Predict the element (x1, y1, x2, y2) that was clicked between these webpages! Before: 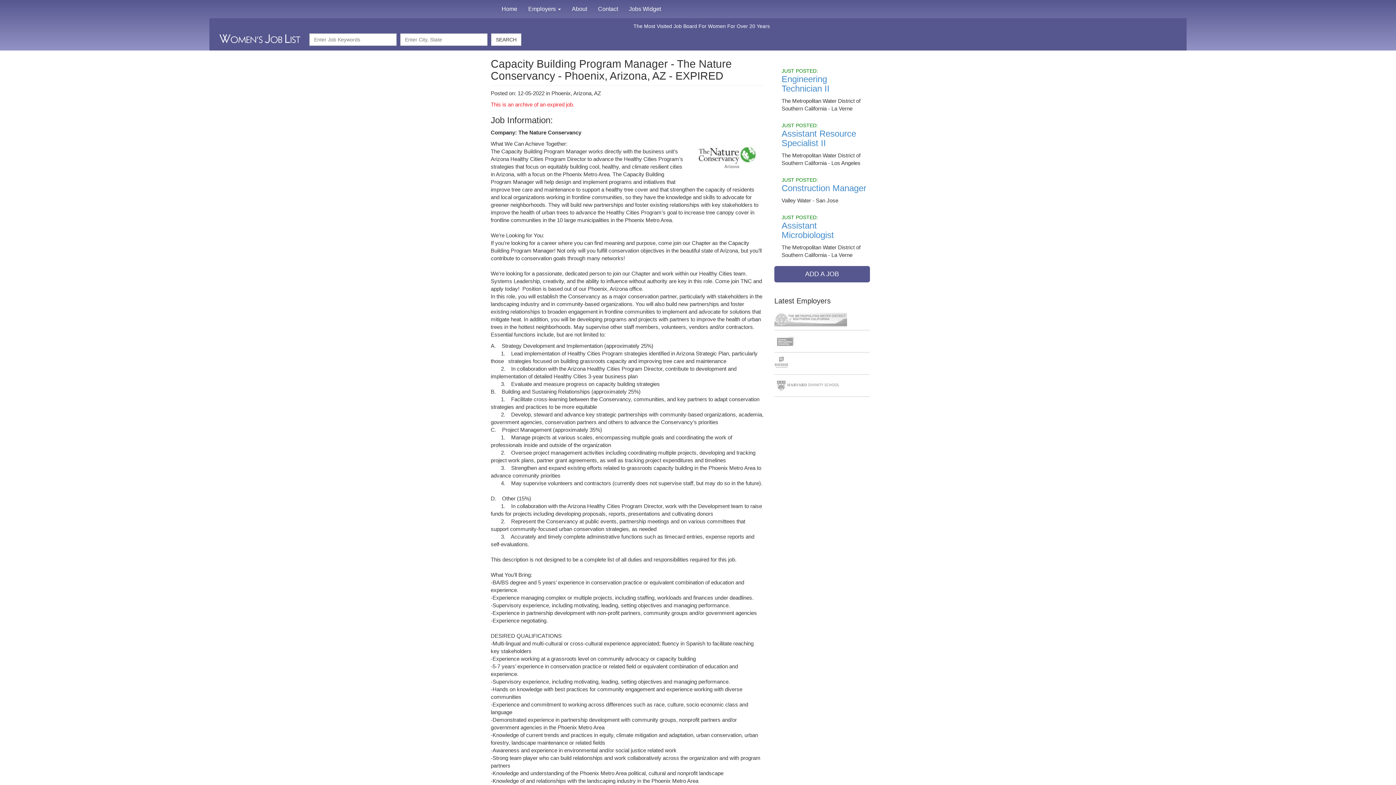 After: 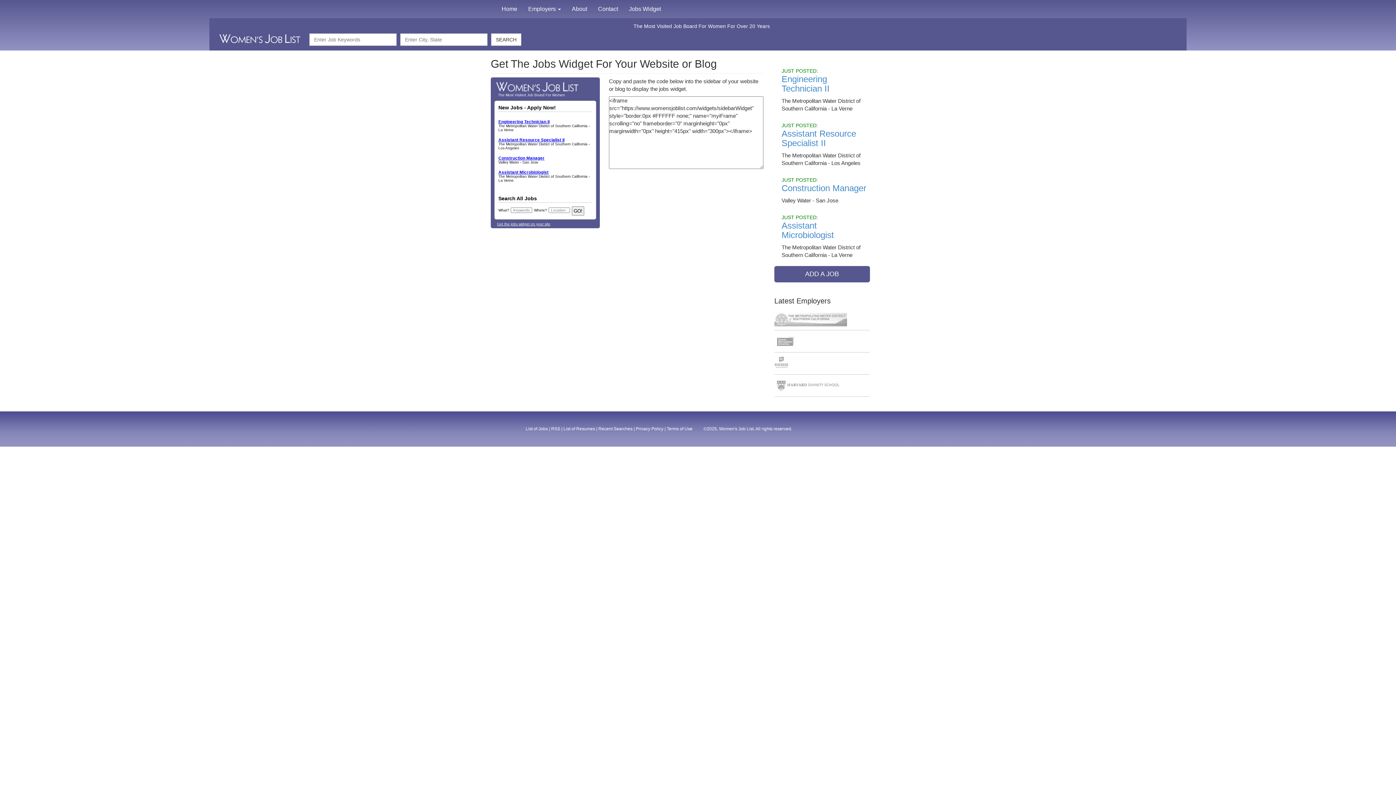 Action: label: Jobs Widget bbox: (623, 0, 666, 18)